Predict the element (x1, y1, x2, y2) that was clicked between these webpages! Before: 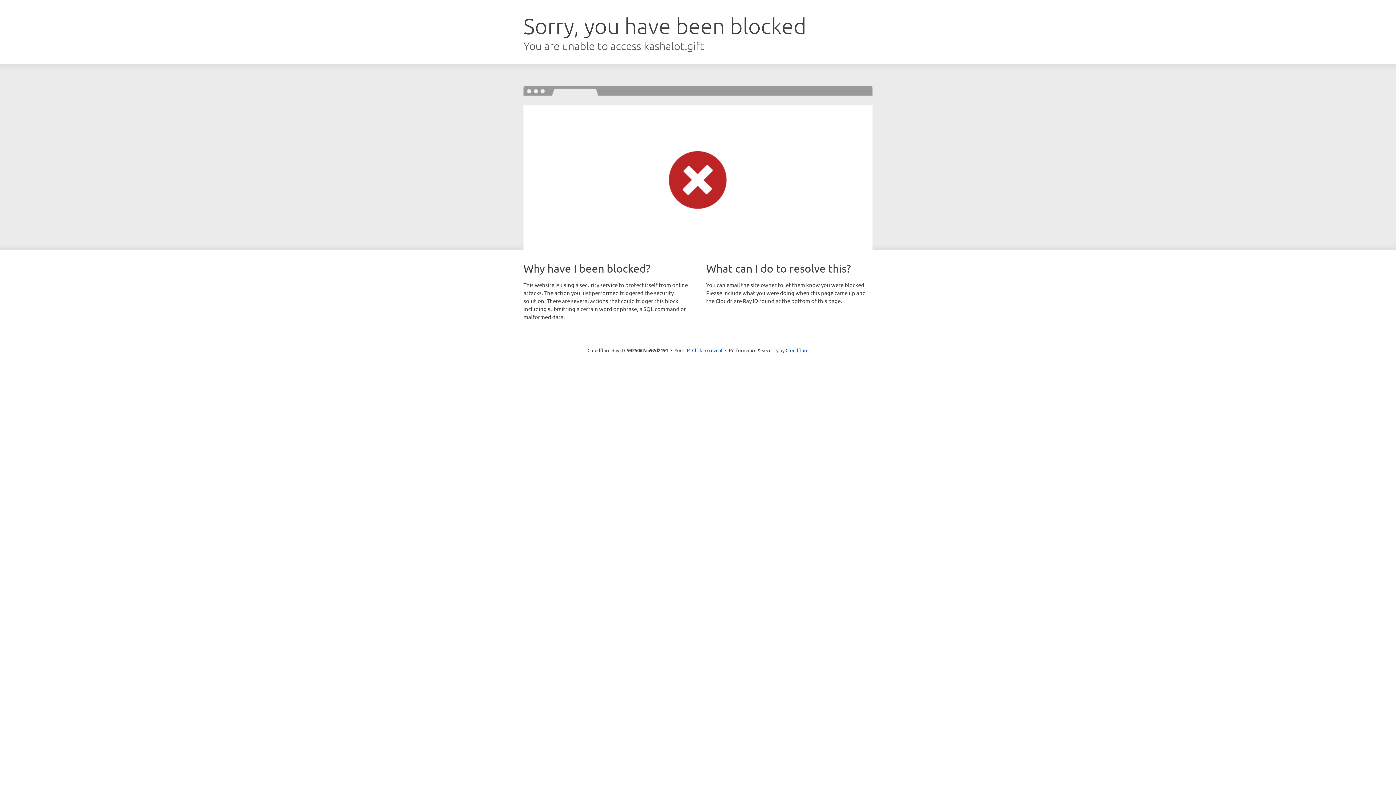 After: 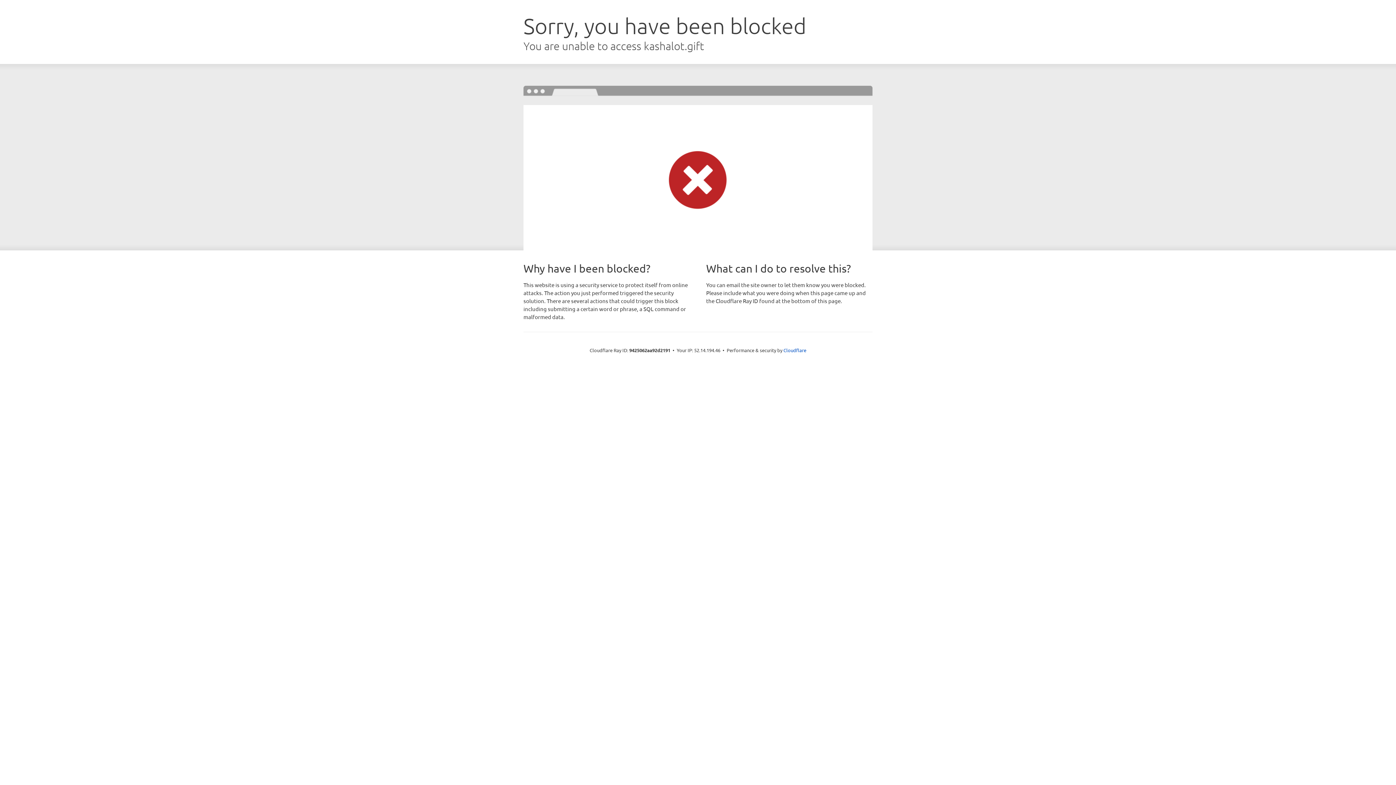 Action: bbox: (692, 346, 722, 353) label: Click to reveal